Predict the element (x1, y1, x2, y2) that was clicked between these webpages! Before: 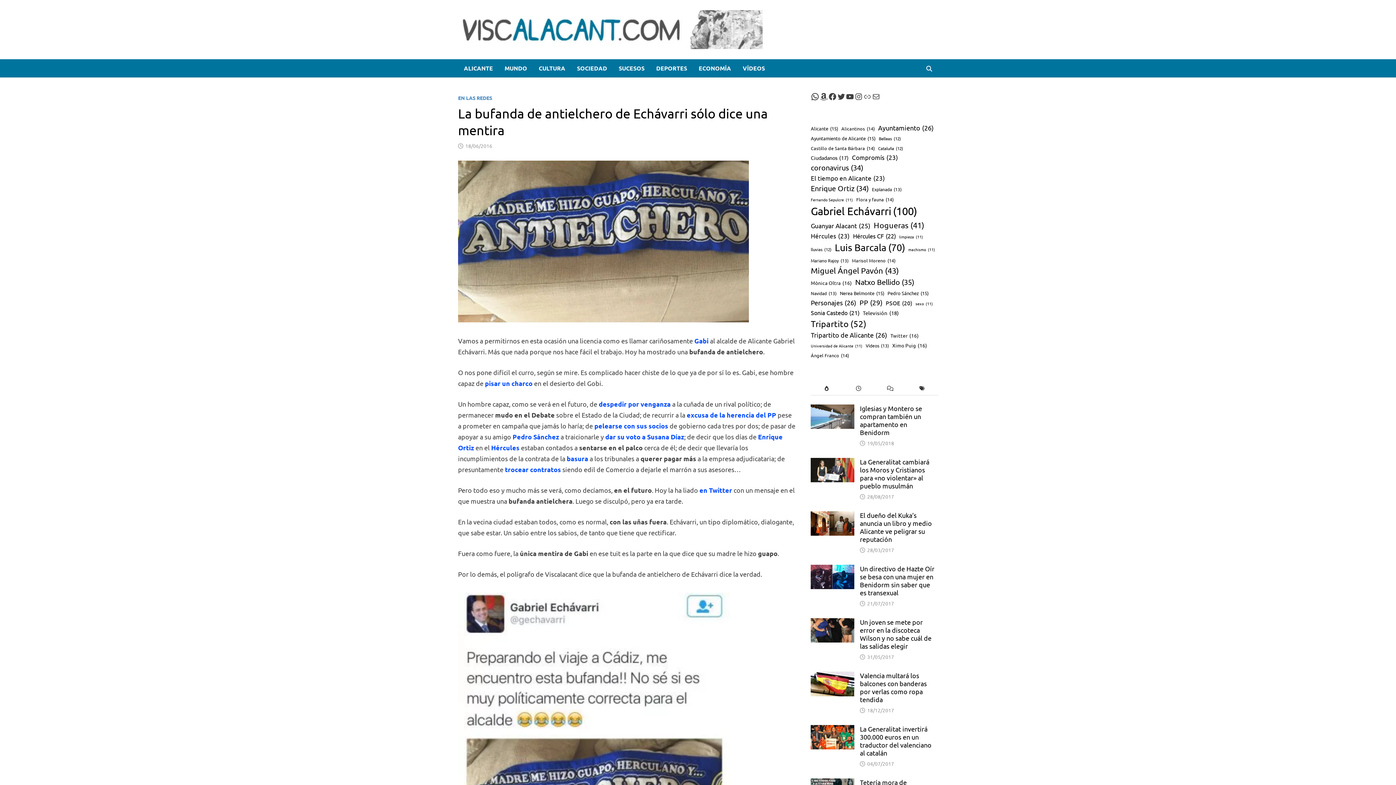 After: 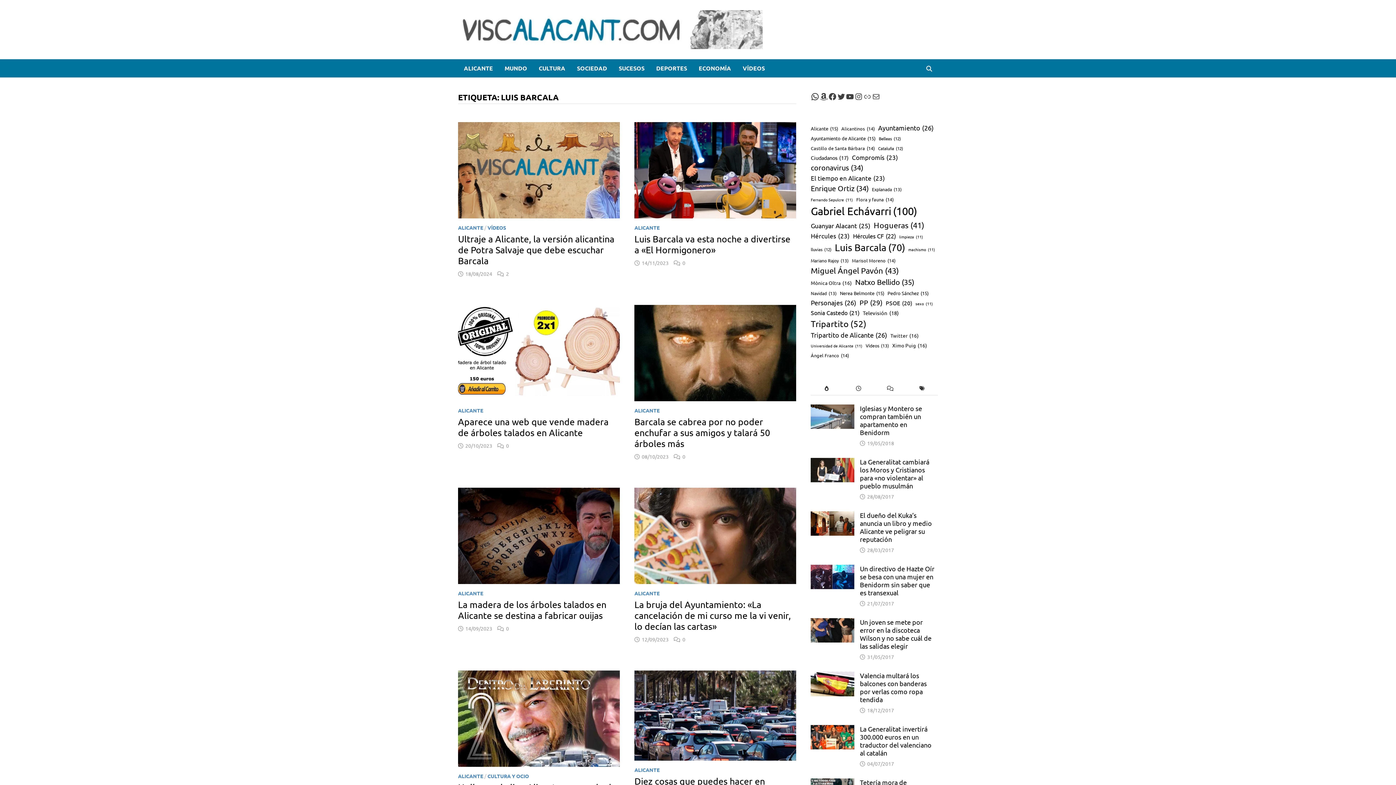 Action: bbox: (835, 240, 905, 254) label: Luis Barcala (70 elementos)